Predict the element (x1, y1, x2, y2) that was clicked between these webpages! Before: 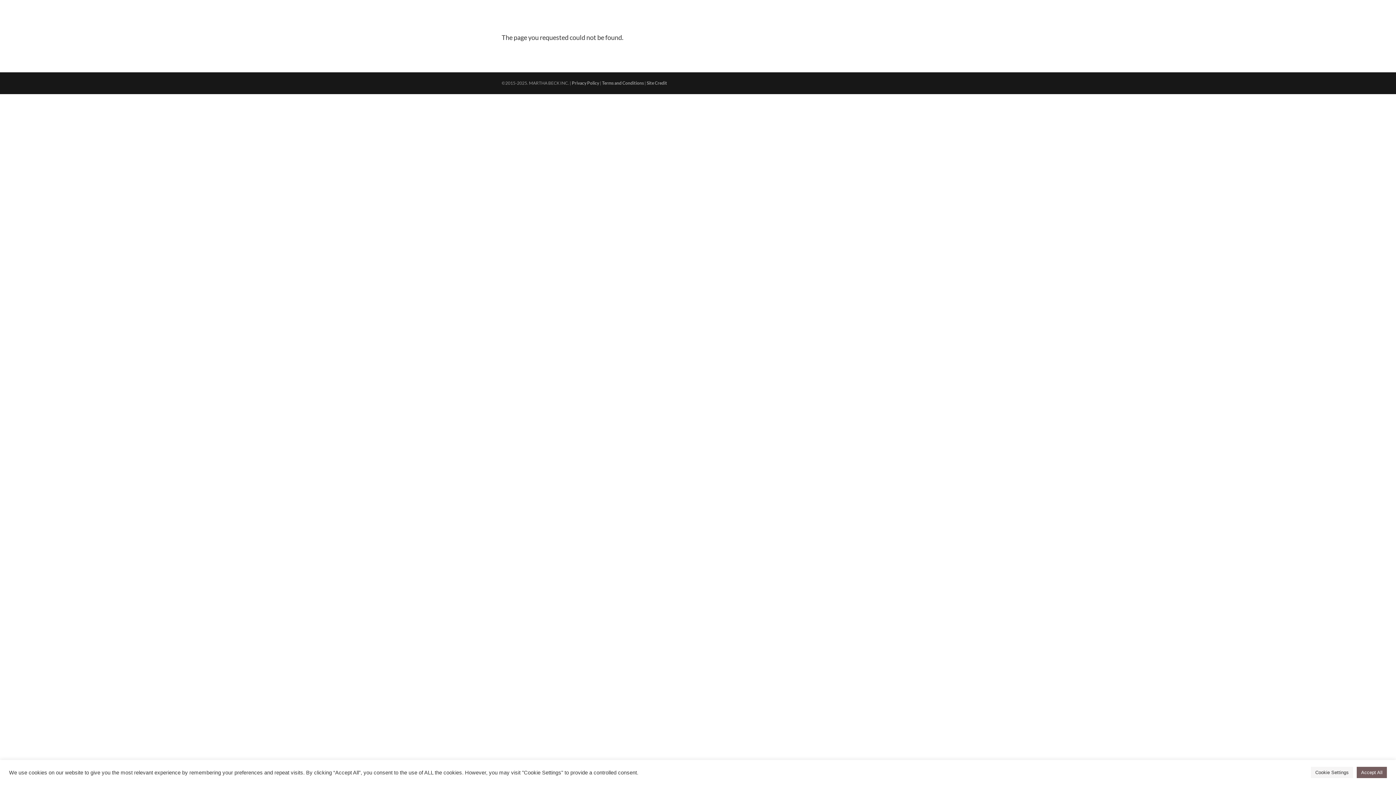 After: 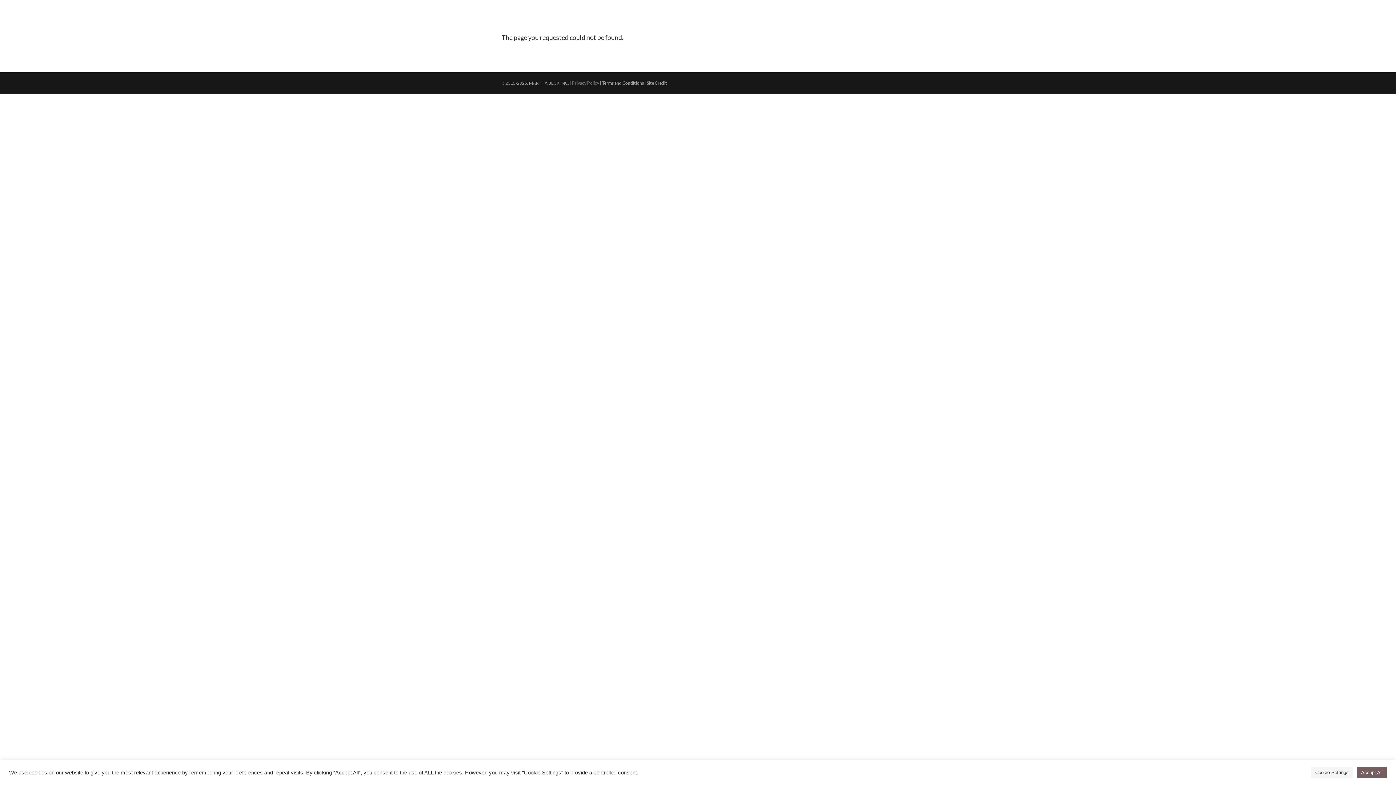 Action: label: Privacy Policy bbox: (572, 80, 599, 85)